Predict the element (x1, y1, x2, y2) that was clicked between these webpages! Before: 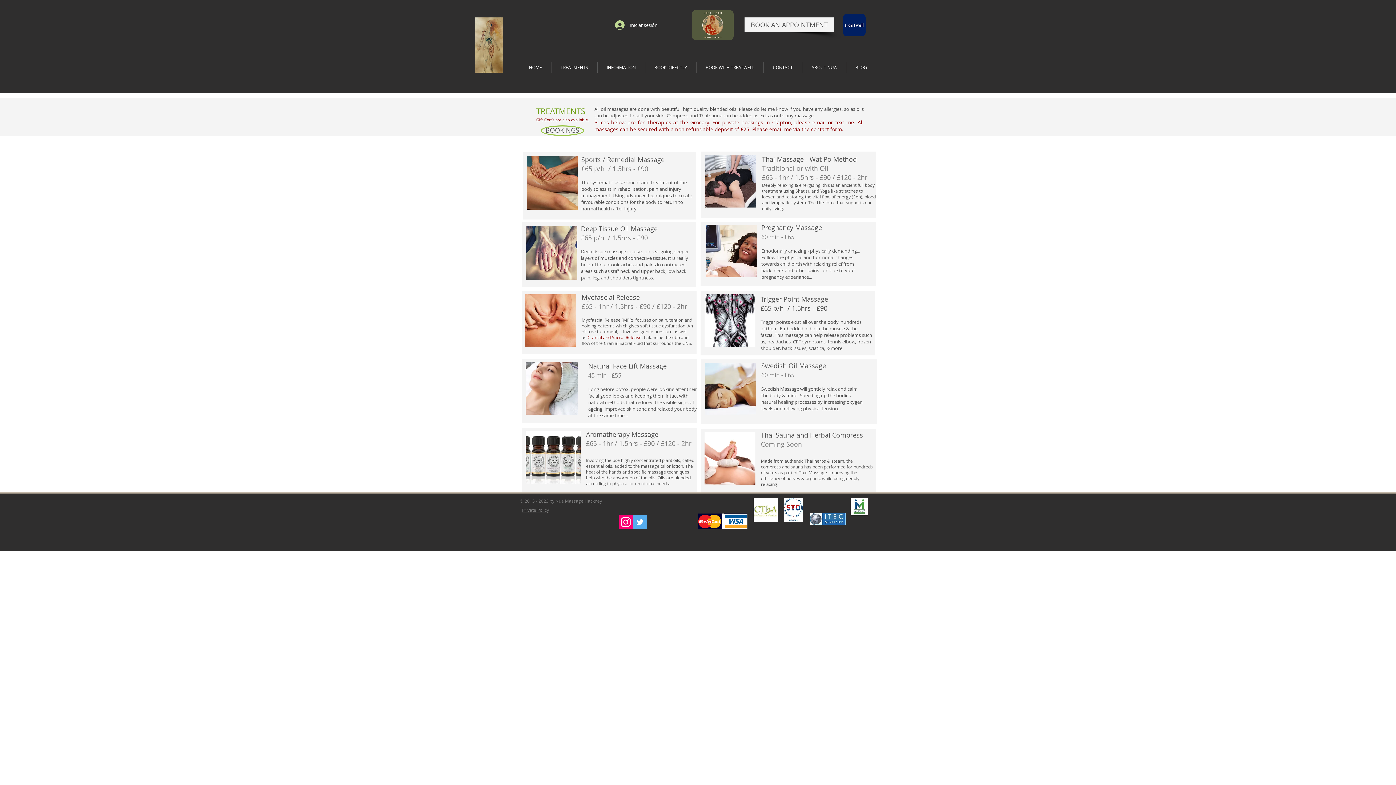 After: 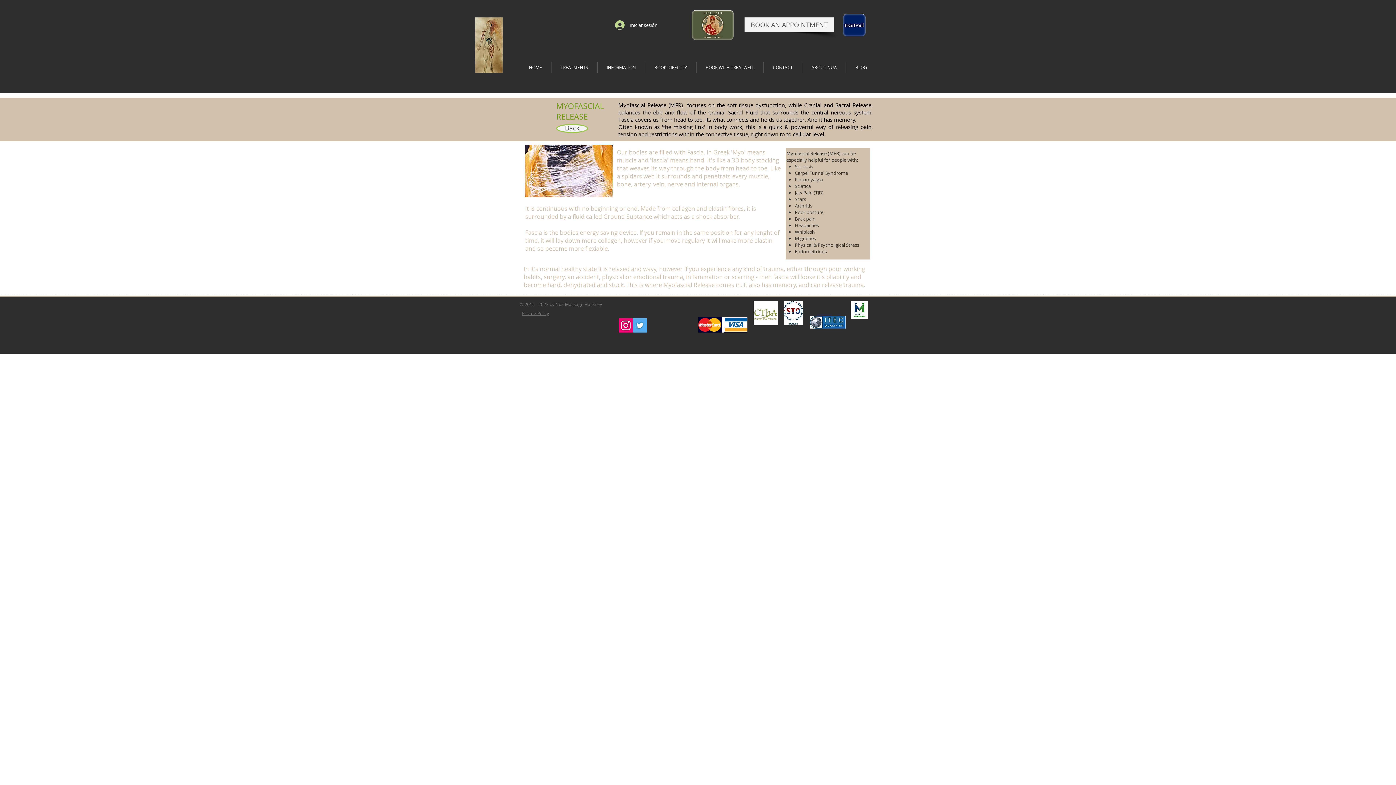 Action: bbox: (525, 294, 576, 347)